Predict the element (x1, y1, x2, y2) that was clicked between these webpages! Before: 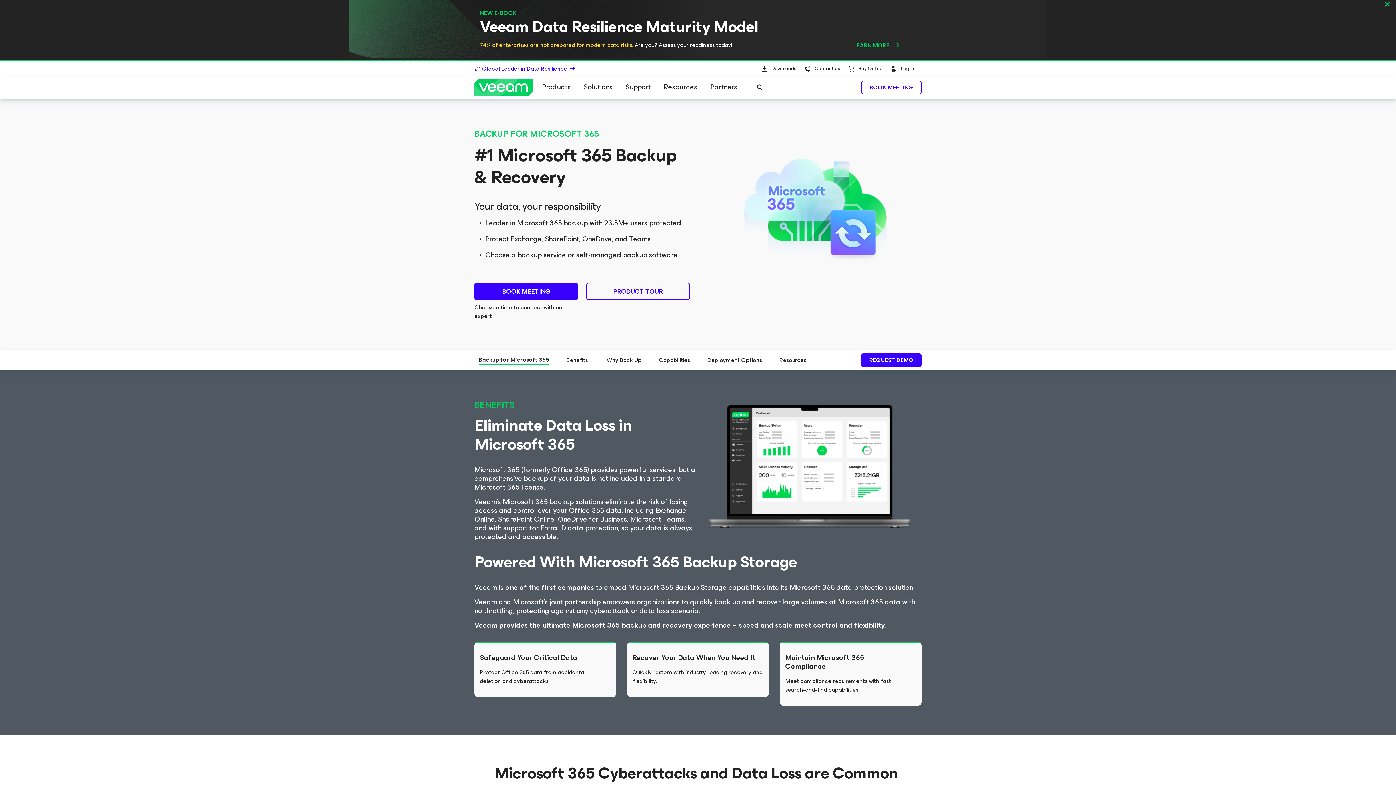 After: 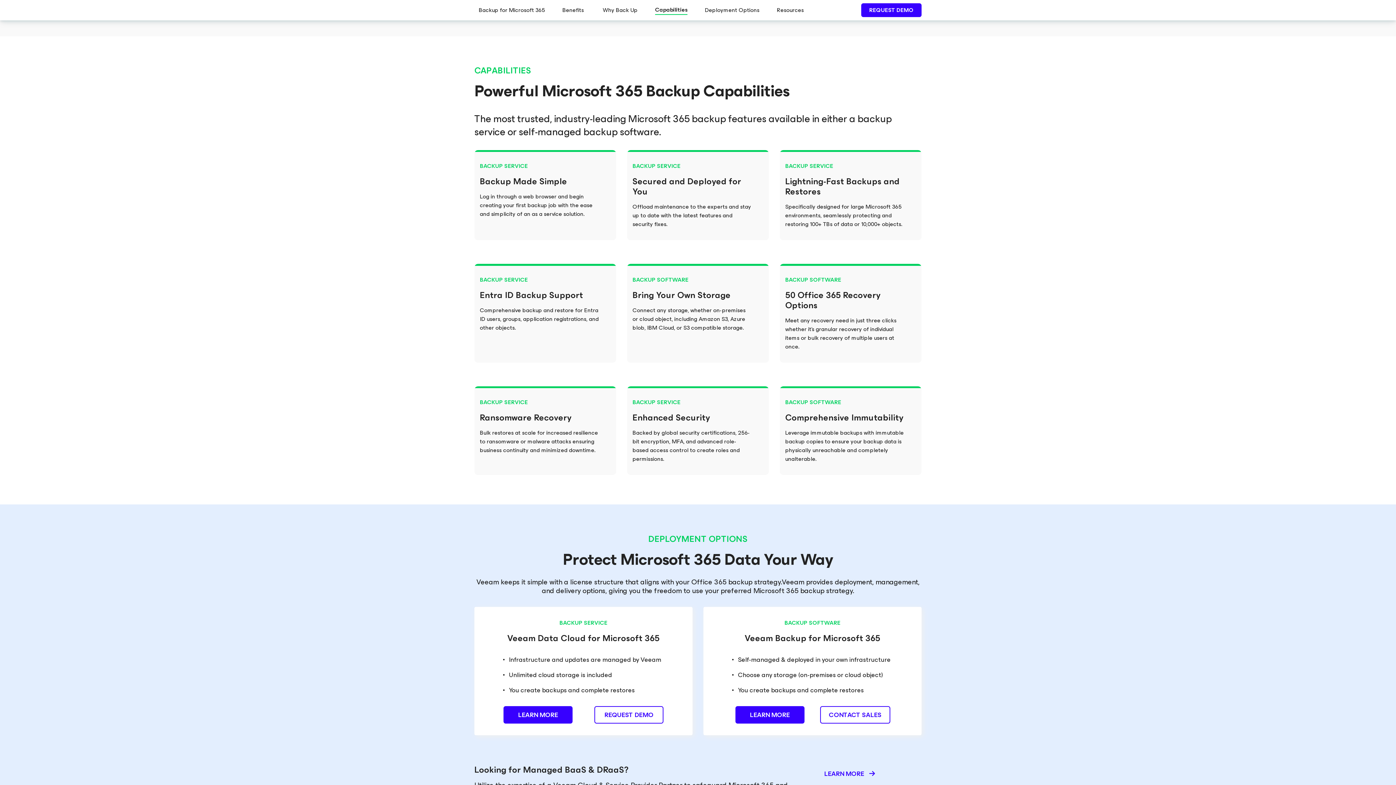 Action: label: Capabilities bbox: (654, 350, 694, 370)